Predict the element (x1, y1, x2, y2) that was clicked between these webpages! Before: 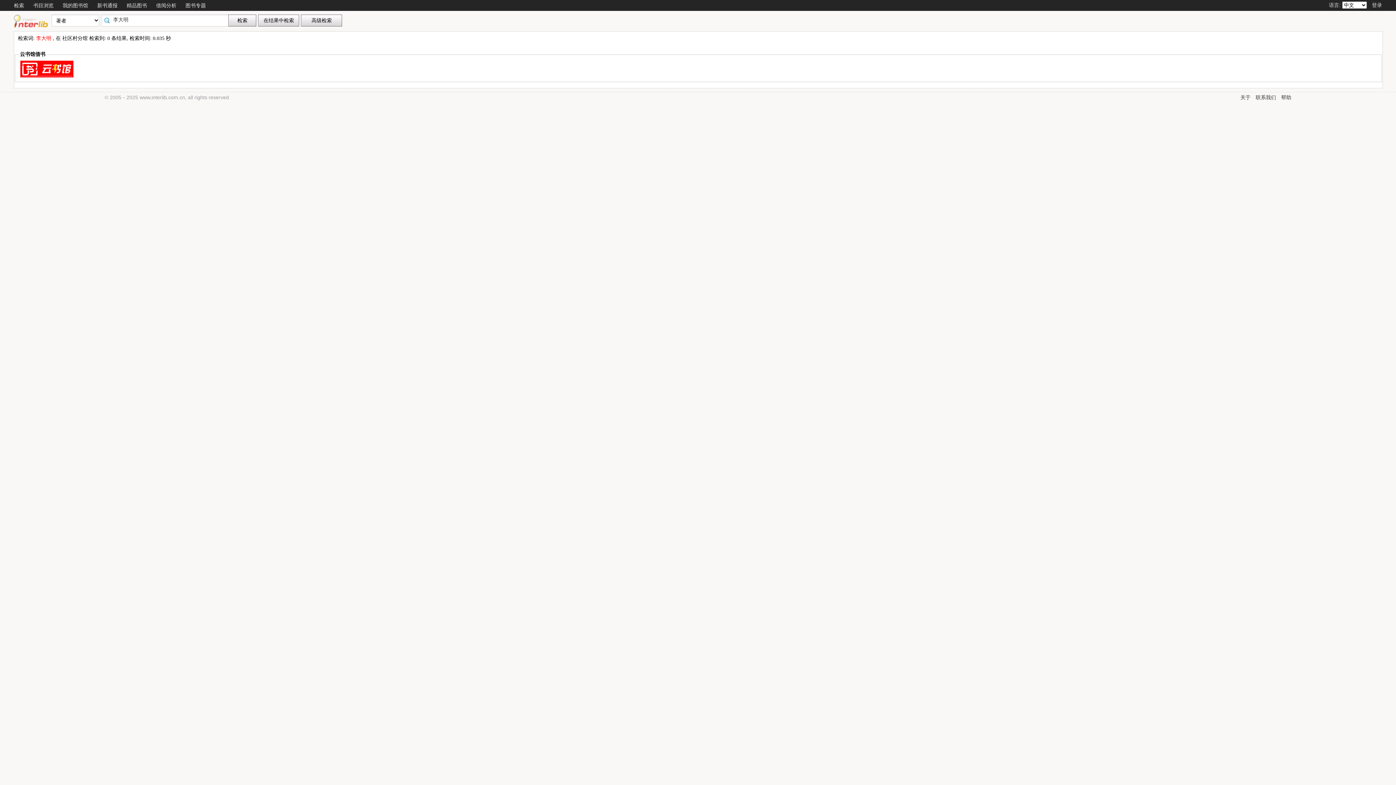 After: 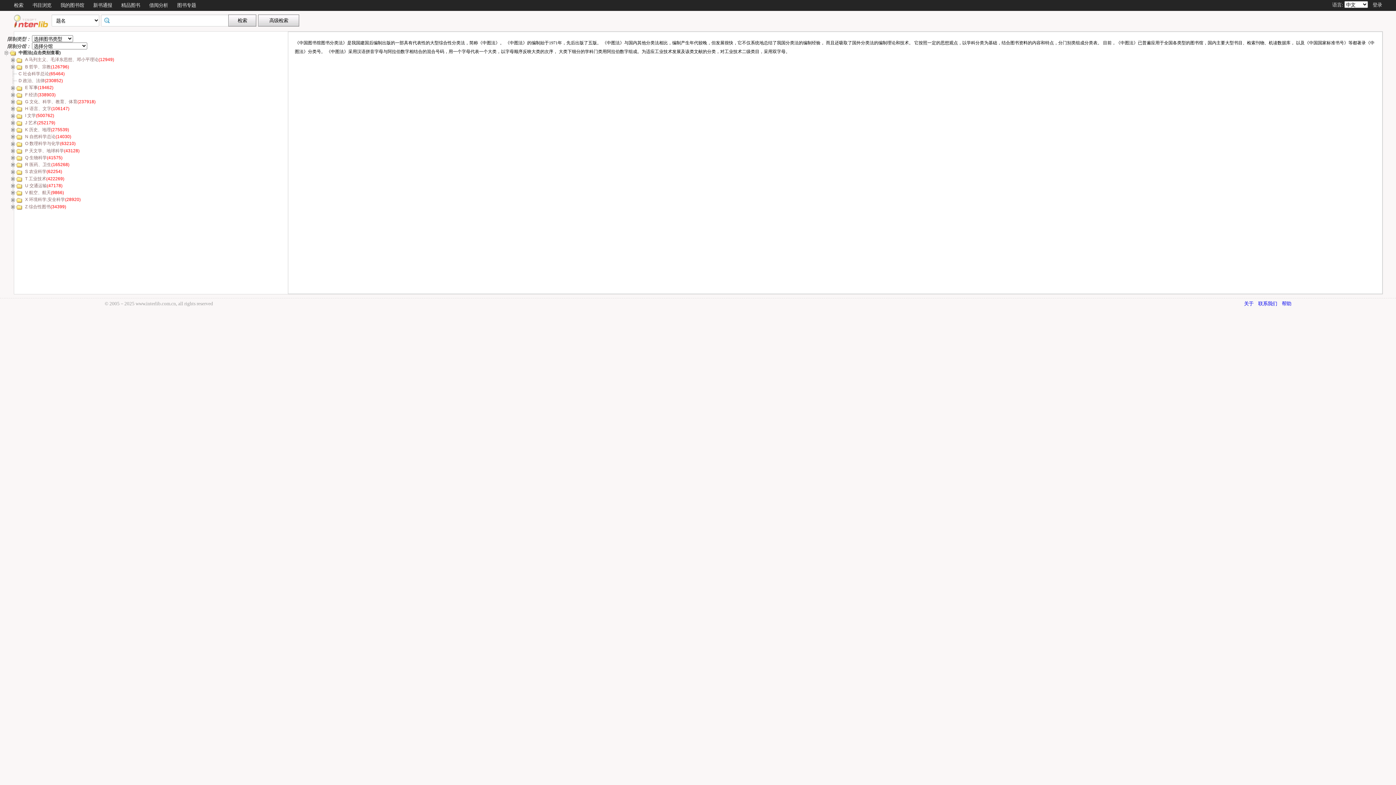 Action: bbox: (33, 2, 53, 8) label: 书目浏览